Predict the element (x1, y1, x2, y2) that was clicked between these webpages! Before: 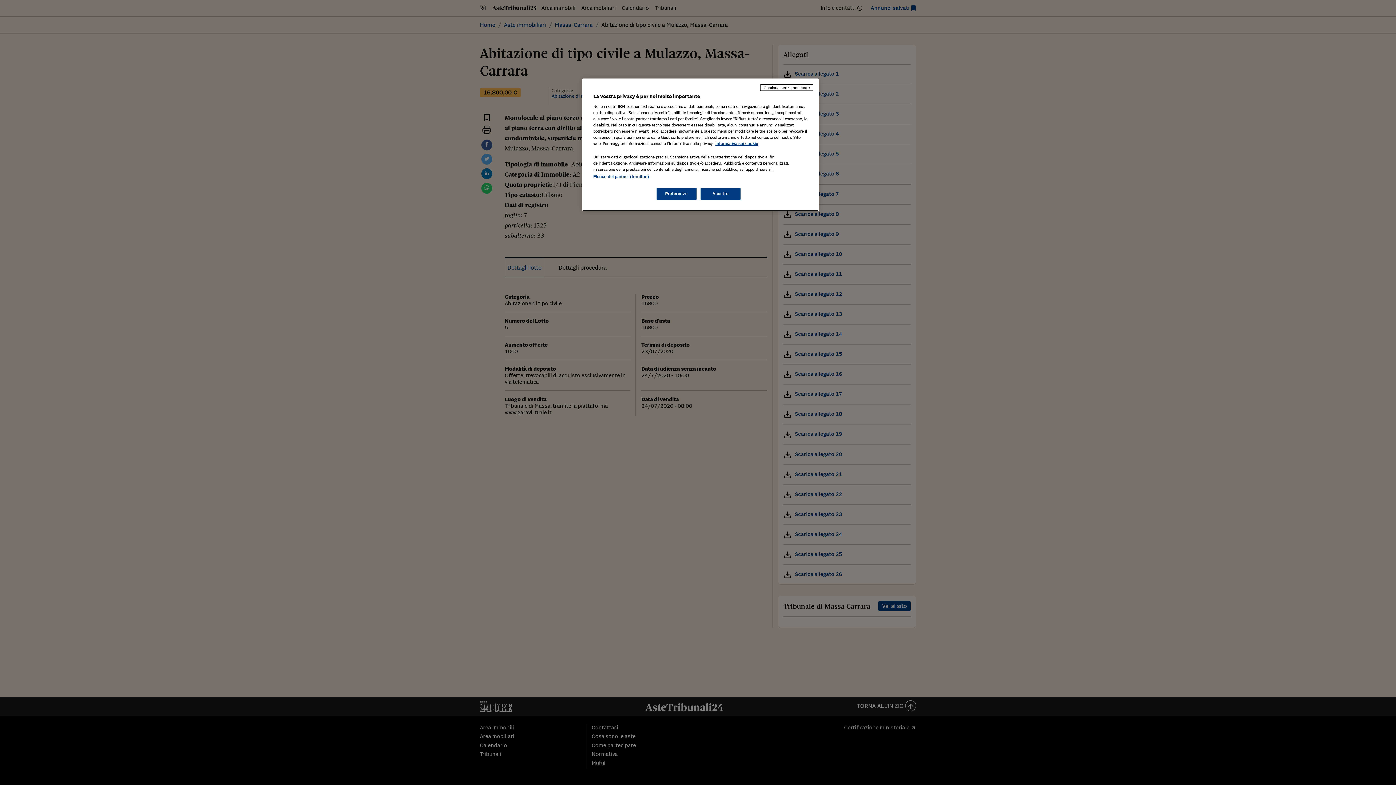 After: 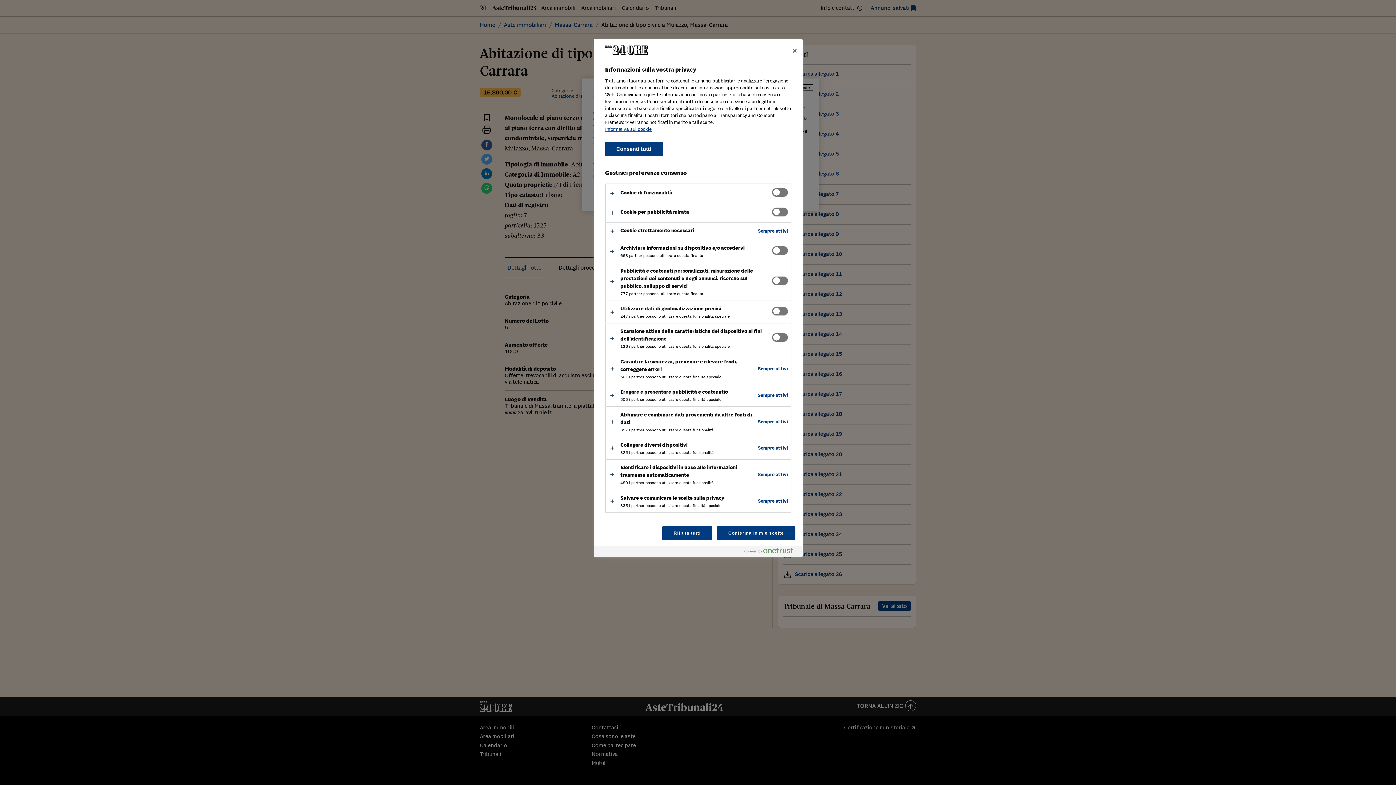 Action: label: Preferenze bbox: (656, 188, 696, 200)